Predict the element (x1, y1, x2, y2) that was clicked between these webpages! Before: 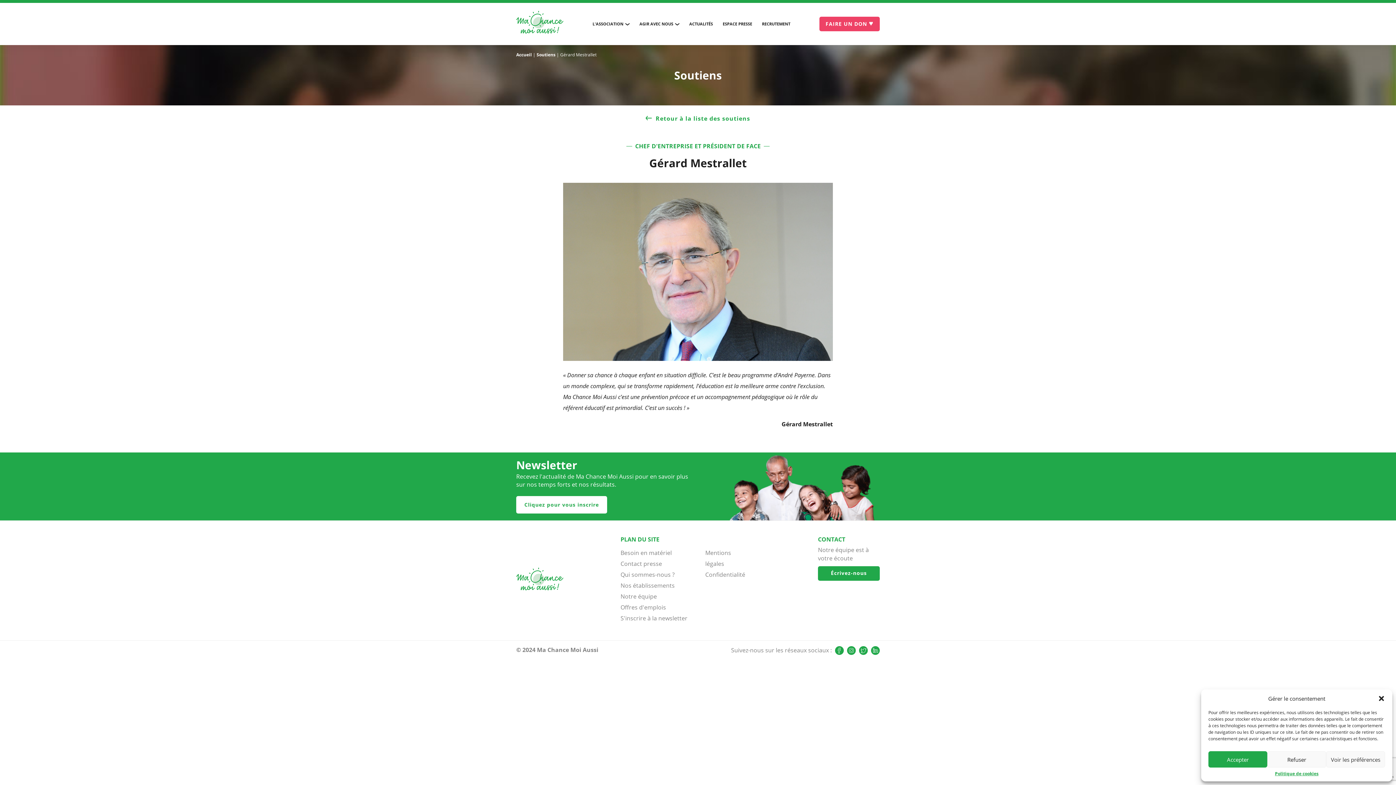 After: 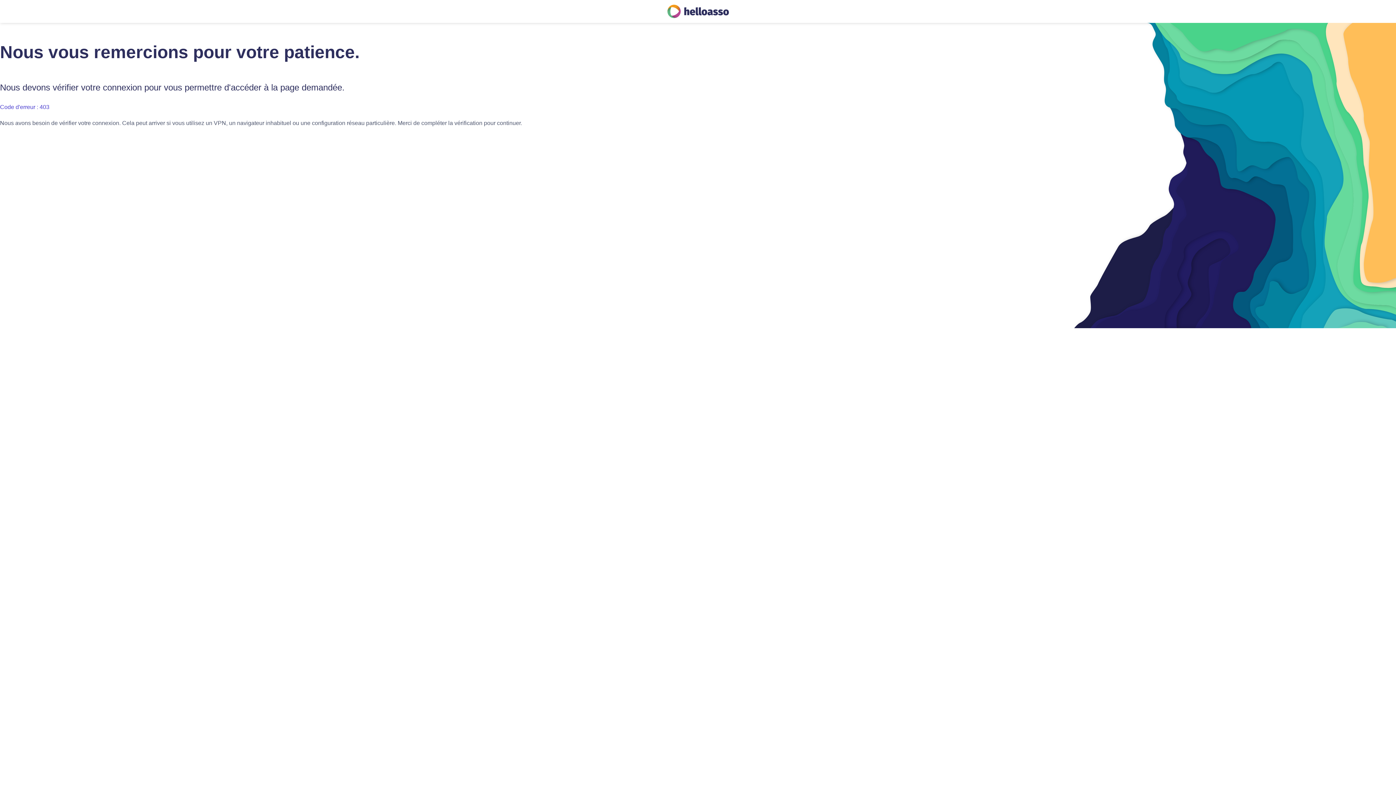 Action: bbox: (639, 15, 679, 32) label: AGIR AVEC NOUS 